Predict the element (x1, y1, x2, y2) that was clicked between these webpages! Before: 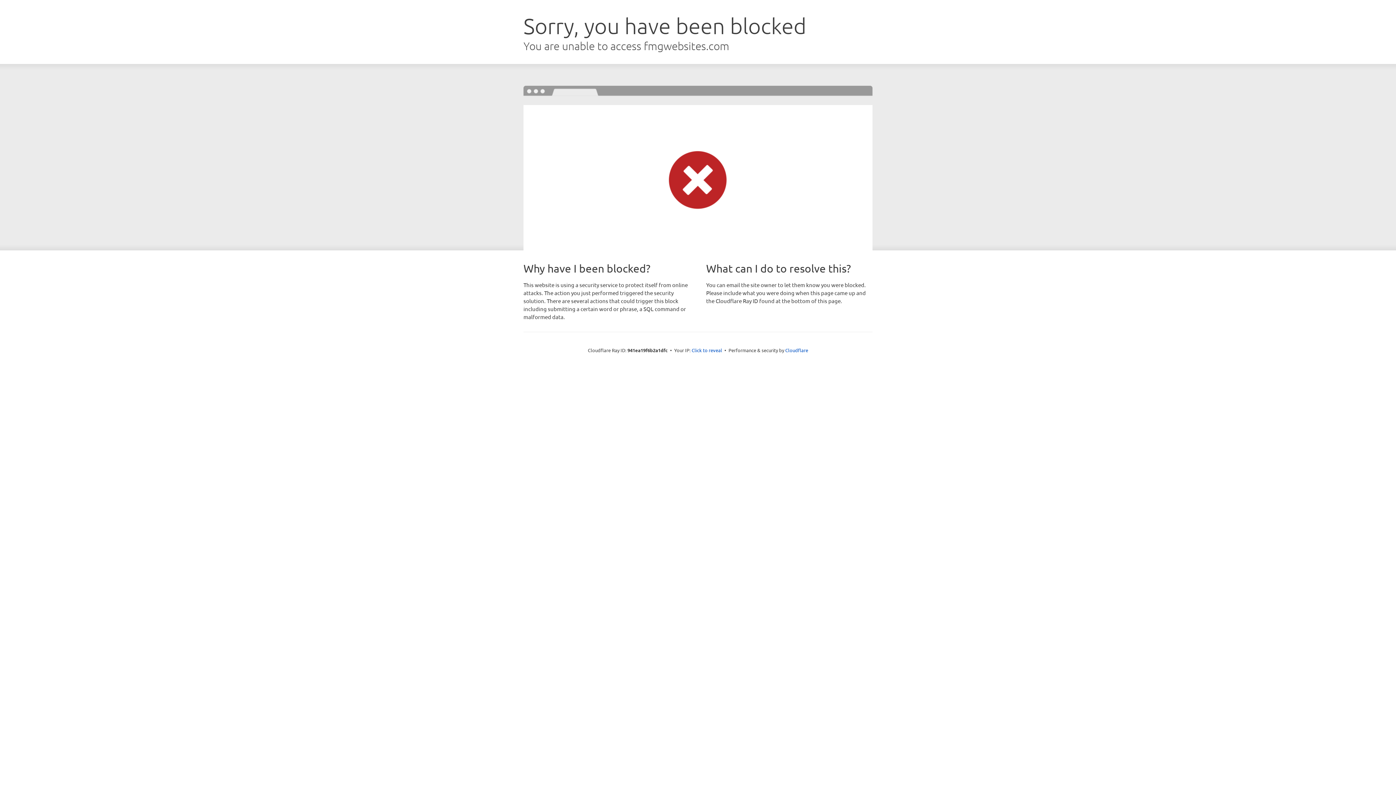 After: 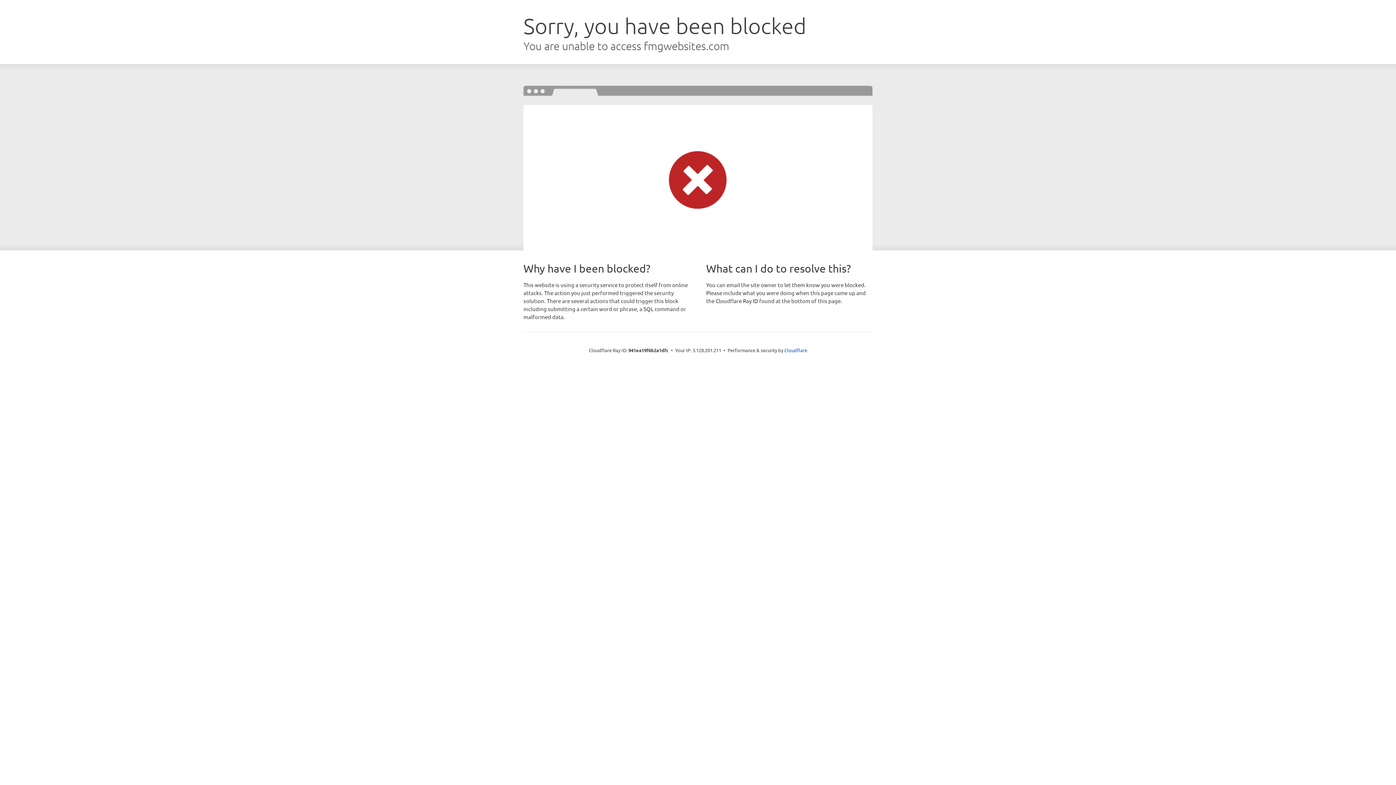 Action: bbox: (691, 346, 722, 353) label: Click to reveal